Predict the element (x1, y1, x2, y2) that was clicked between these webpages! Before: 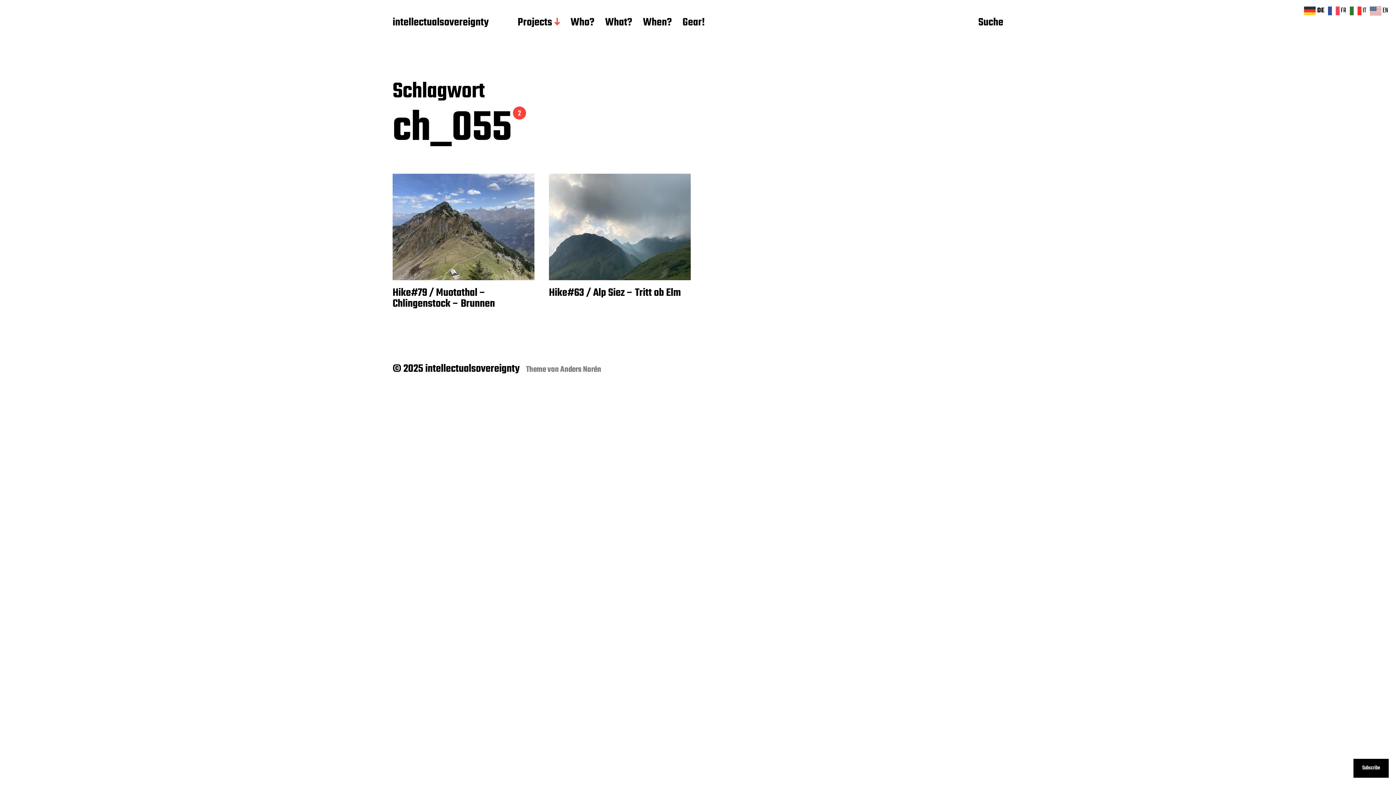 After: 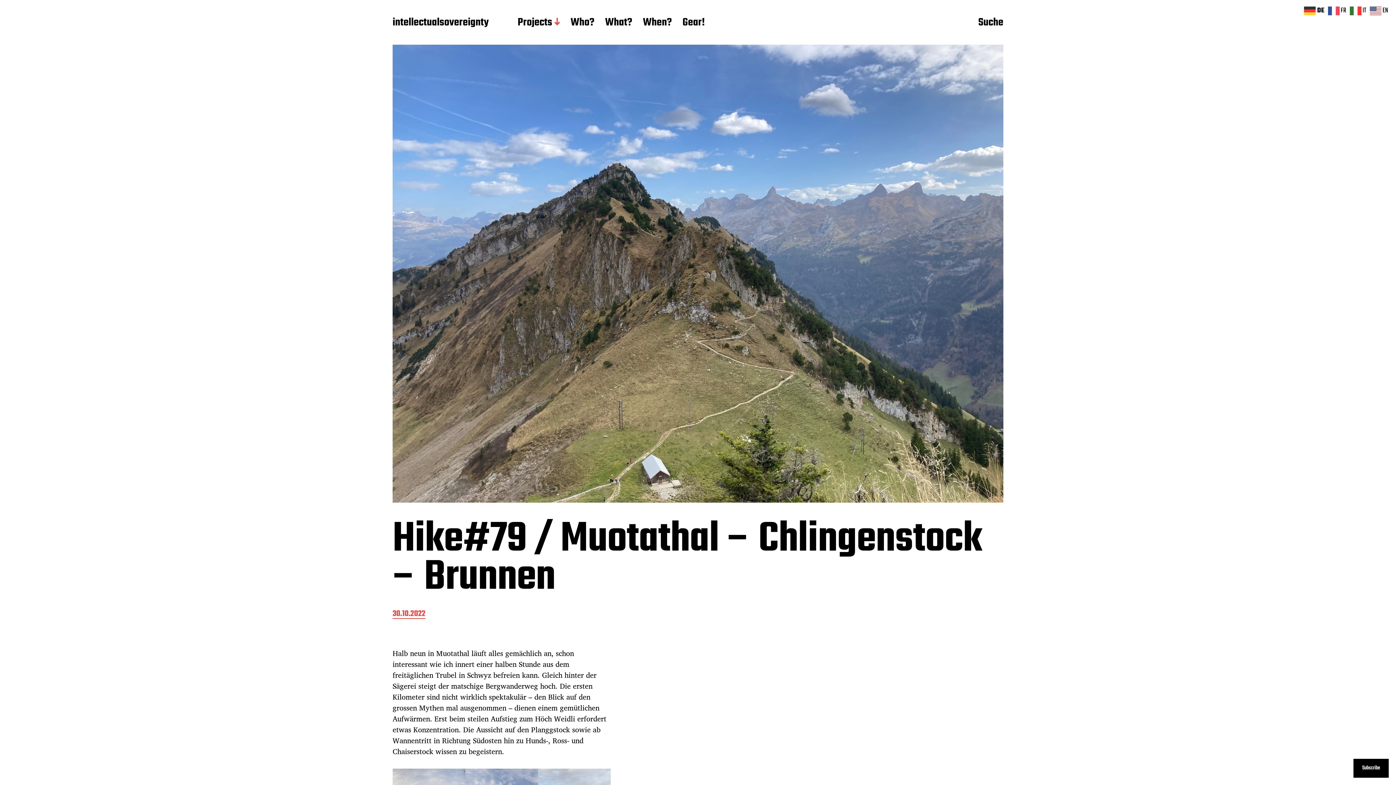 Action: bbox: (392, 173, 534, 280)